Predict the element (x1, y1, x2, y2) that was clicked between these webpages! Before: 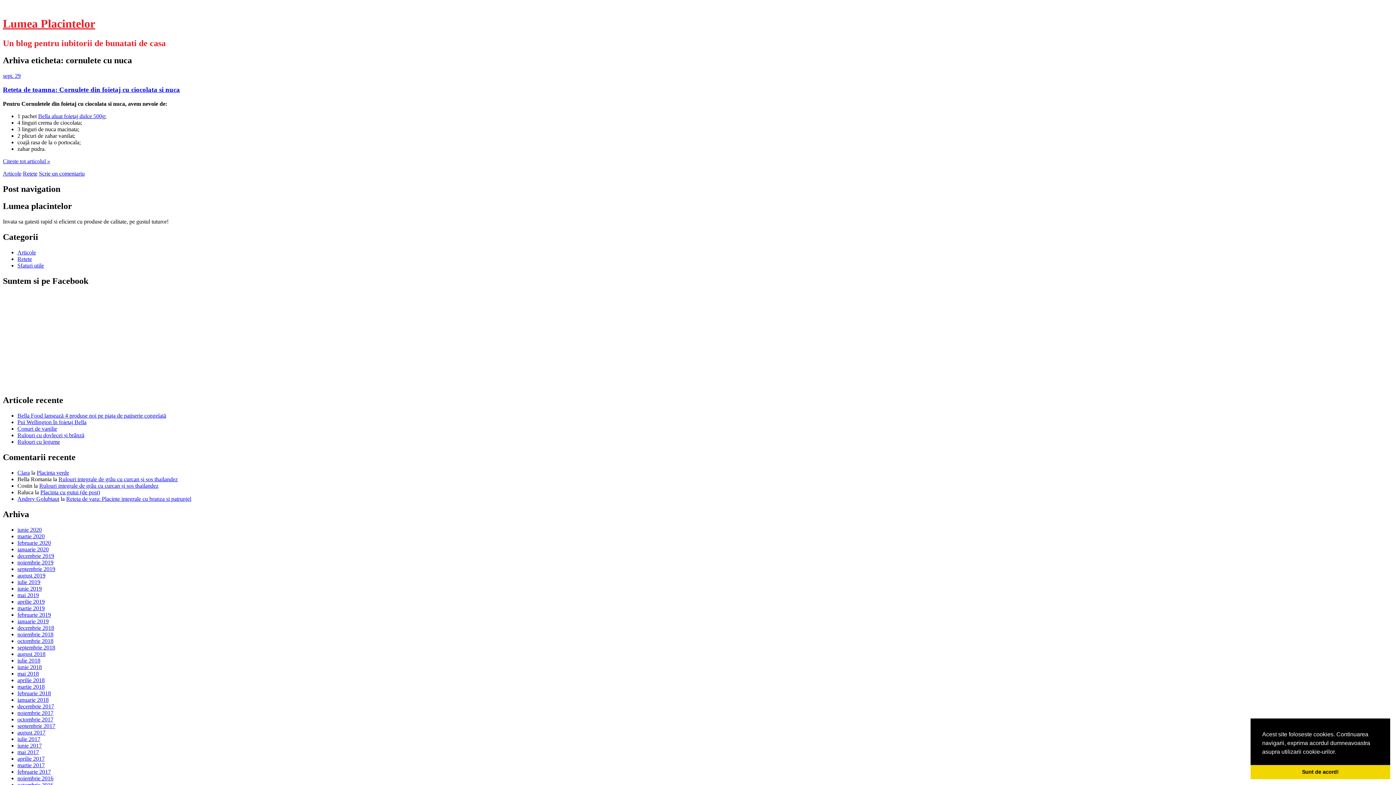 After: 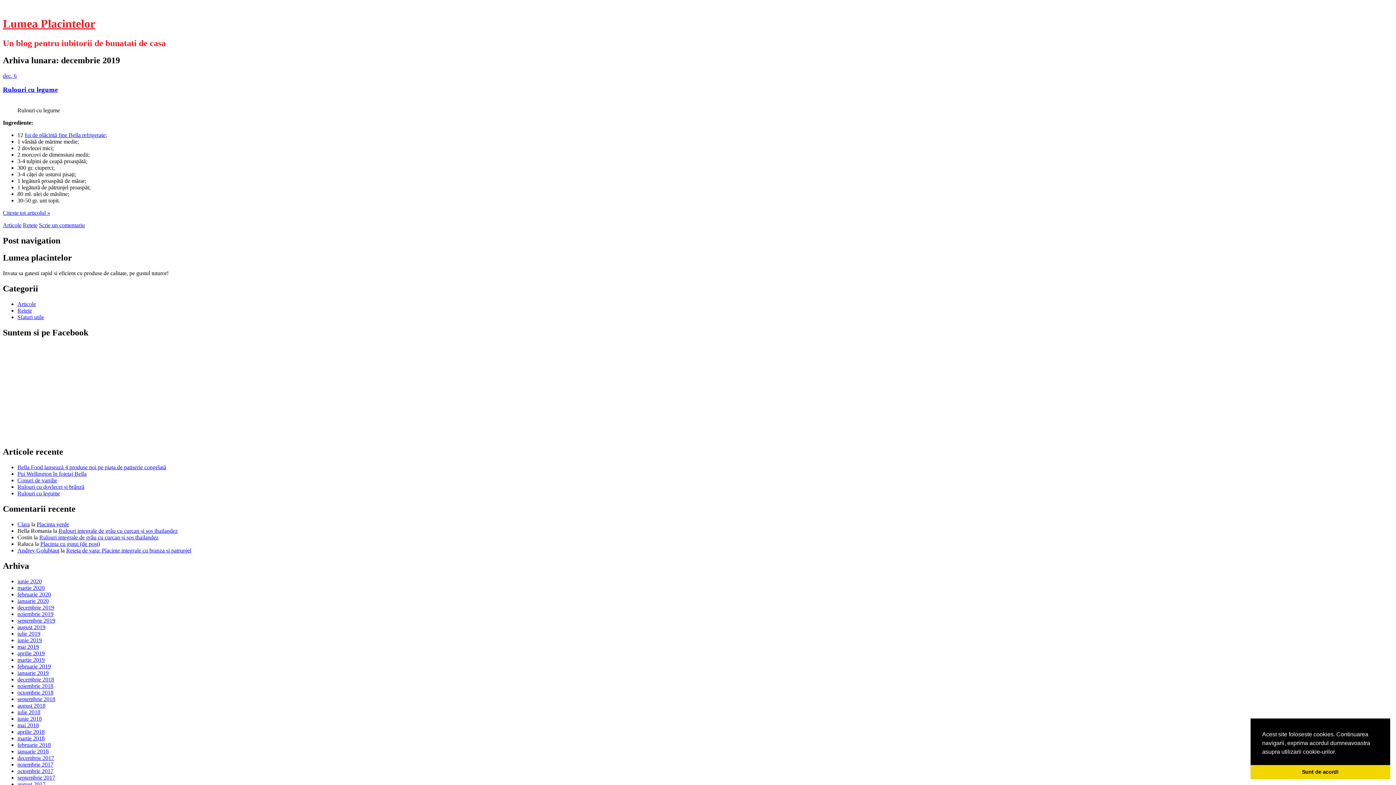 Action: bbox: (17, 553, 54, 559) label: decembrie 2019